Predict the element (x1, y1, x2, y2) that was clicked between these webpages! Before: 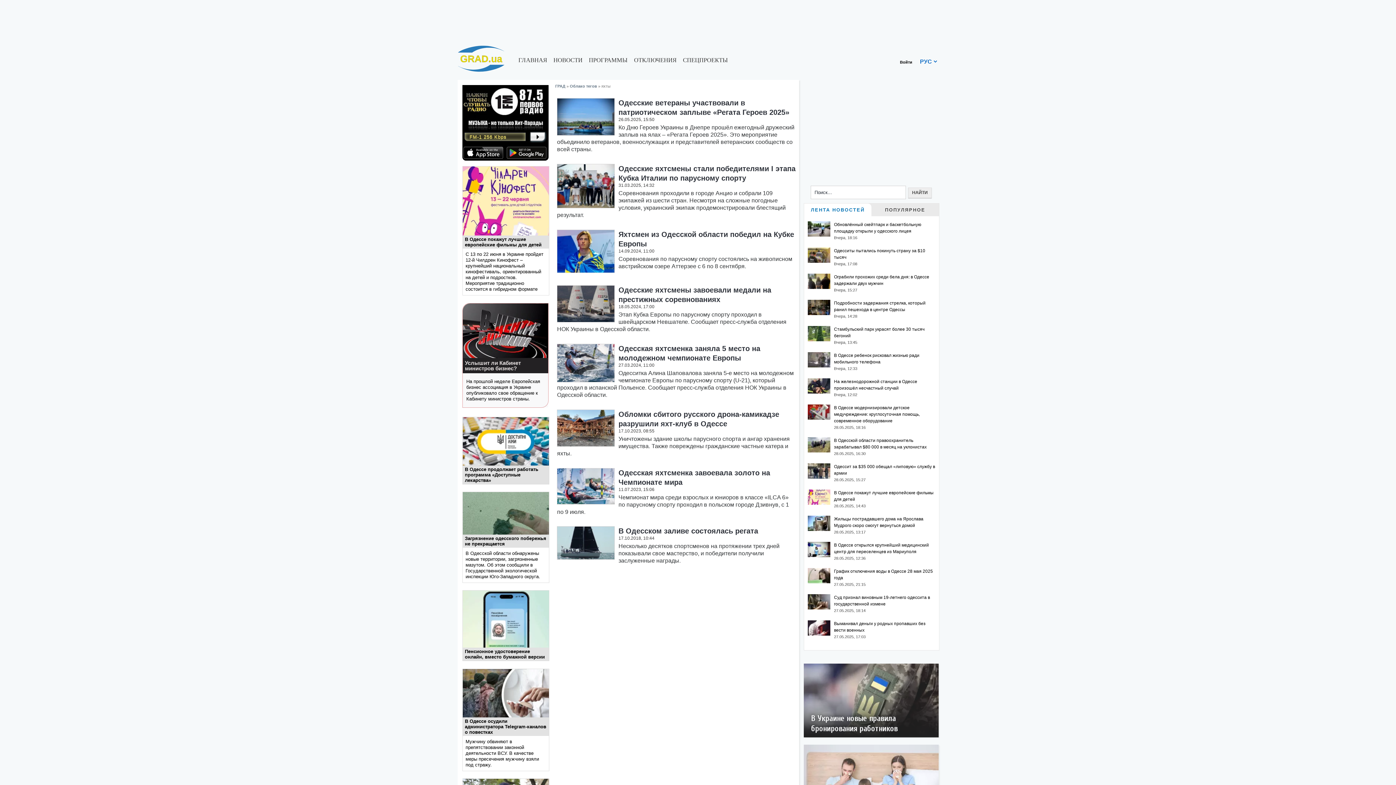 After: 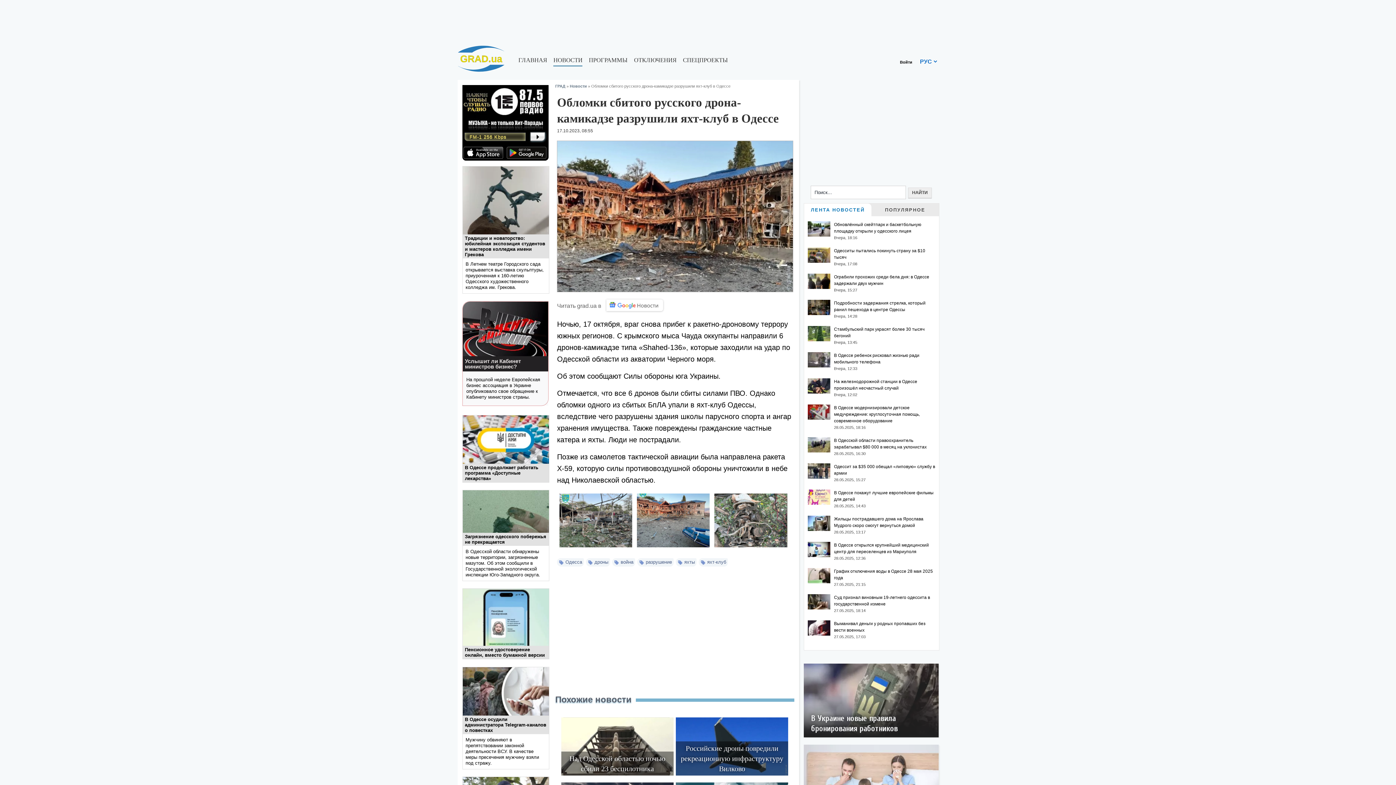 Action: bbox: (557, 443, 615, 447)